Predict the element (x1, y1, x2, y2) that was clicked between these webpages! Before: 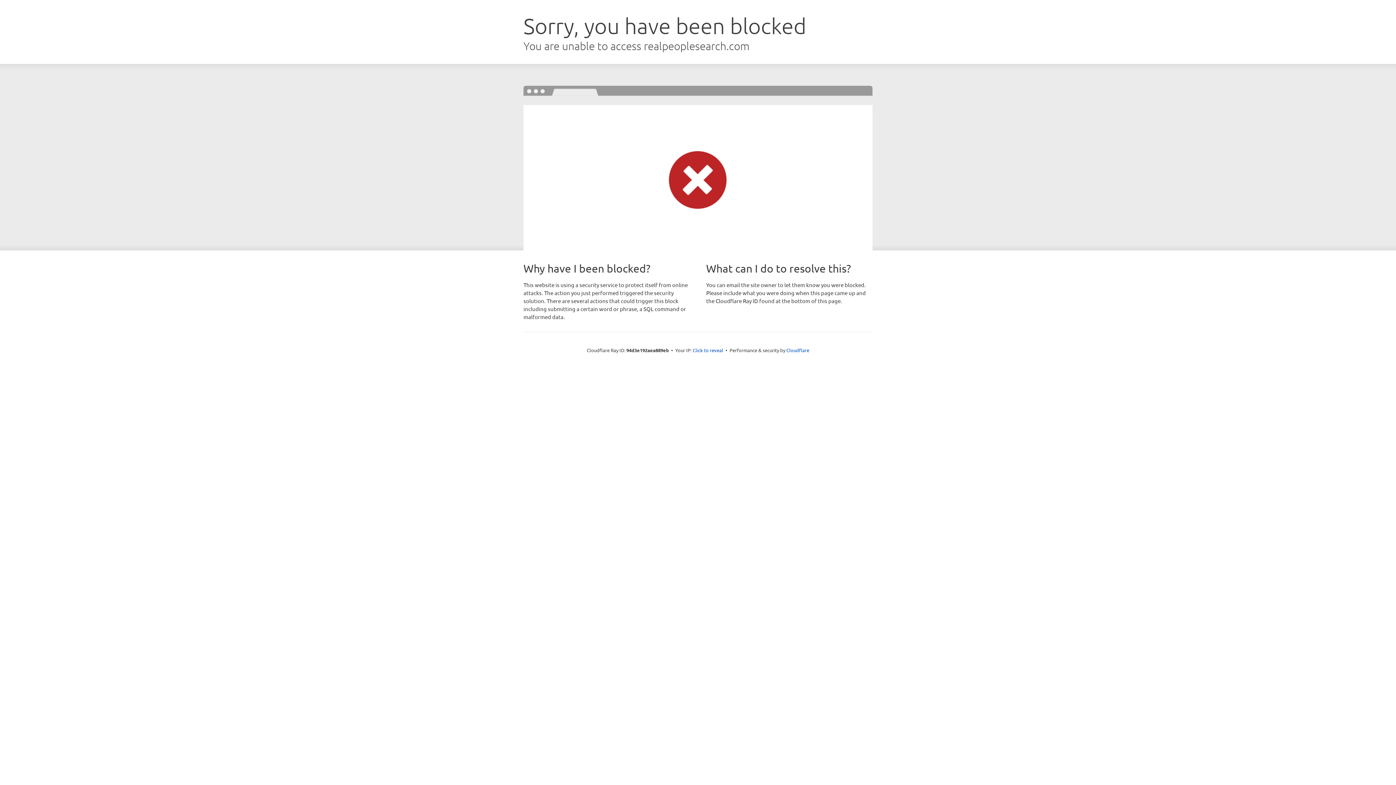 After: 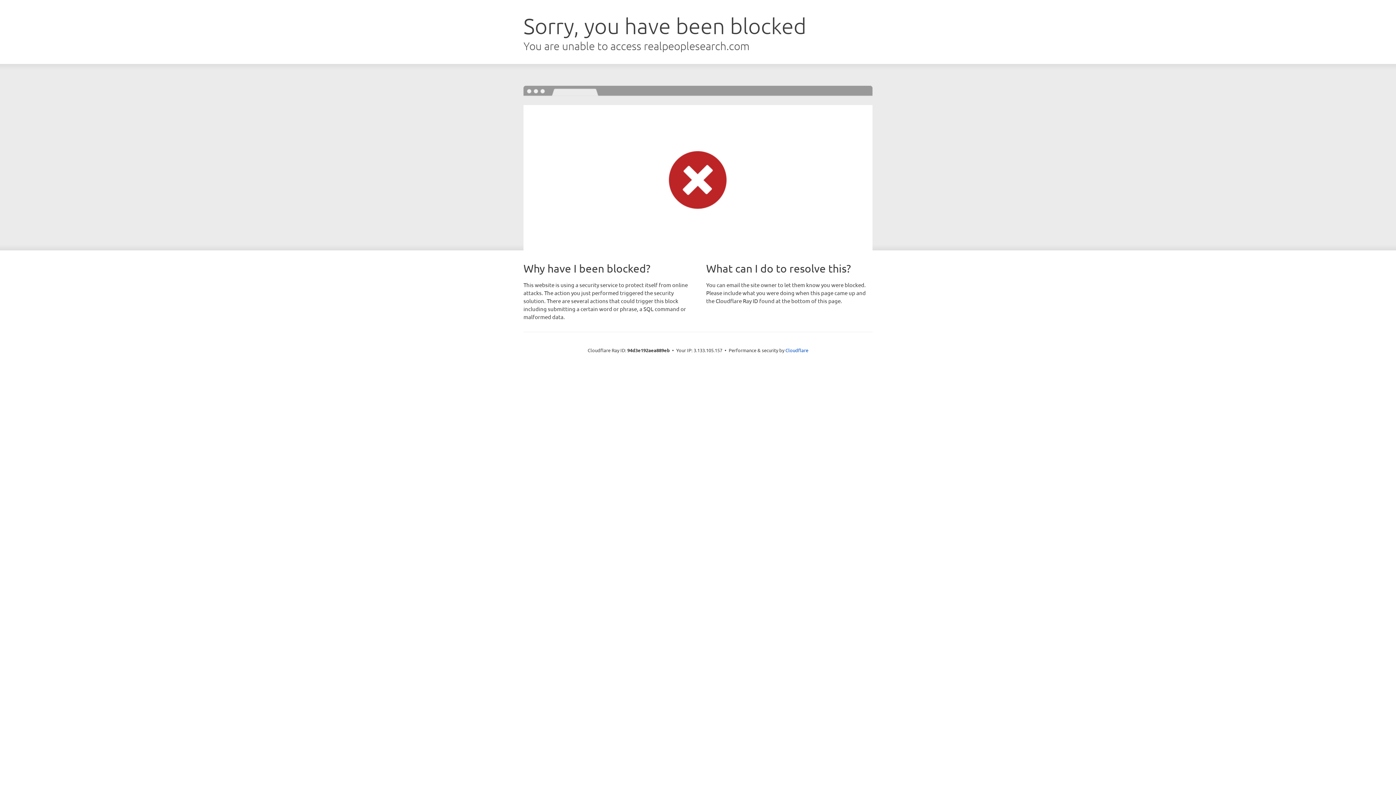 Action: bbox: (692, 346, 723, 353) label: Click to reveal